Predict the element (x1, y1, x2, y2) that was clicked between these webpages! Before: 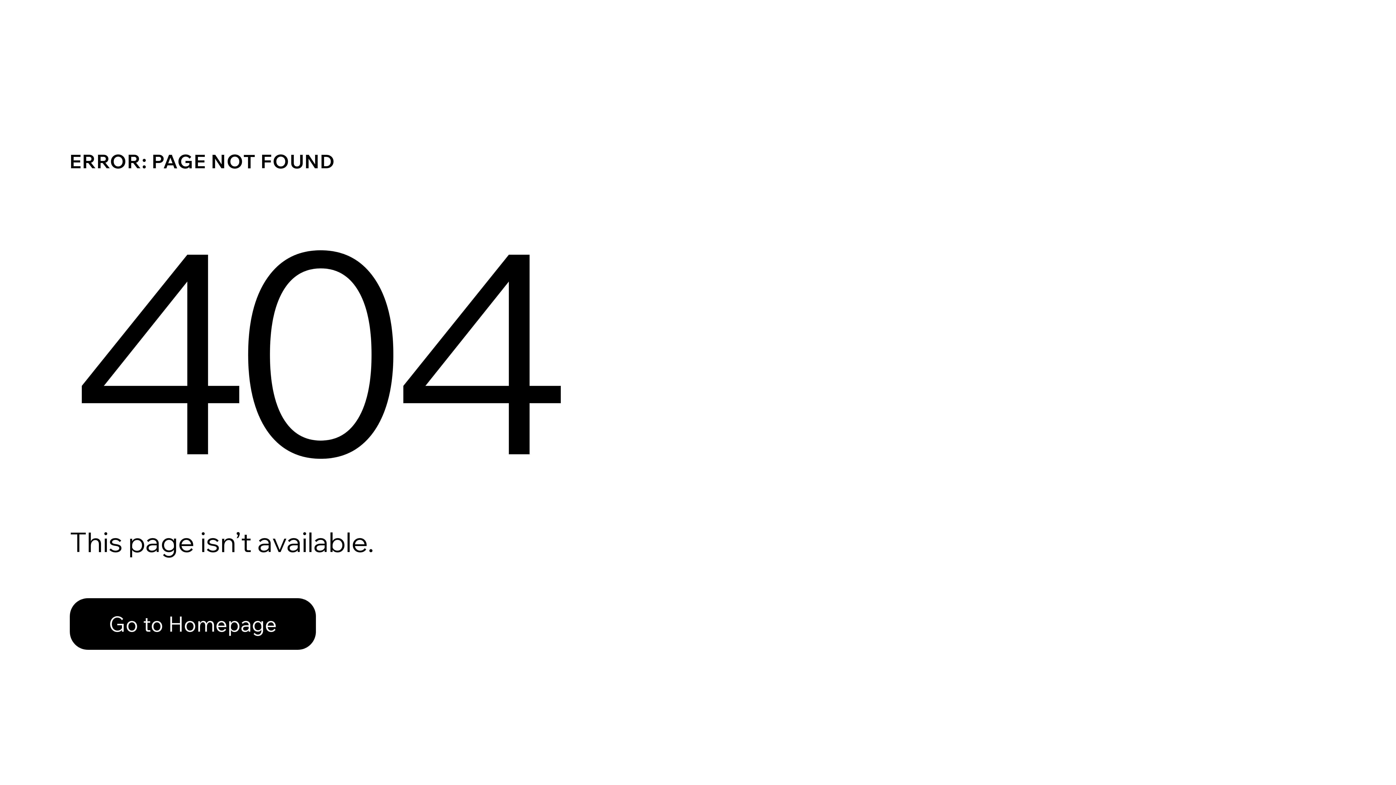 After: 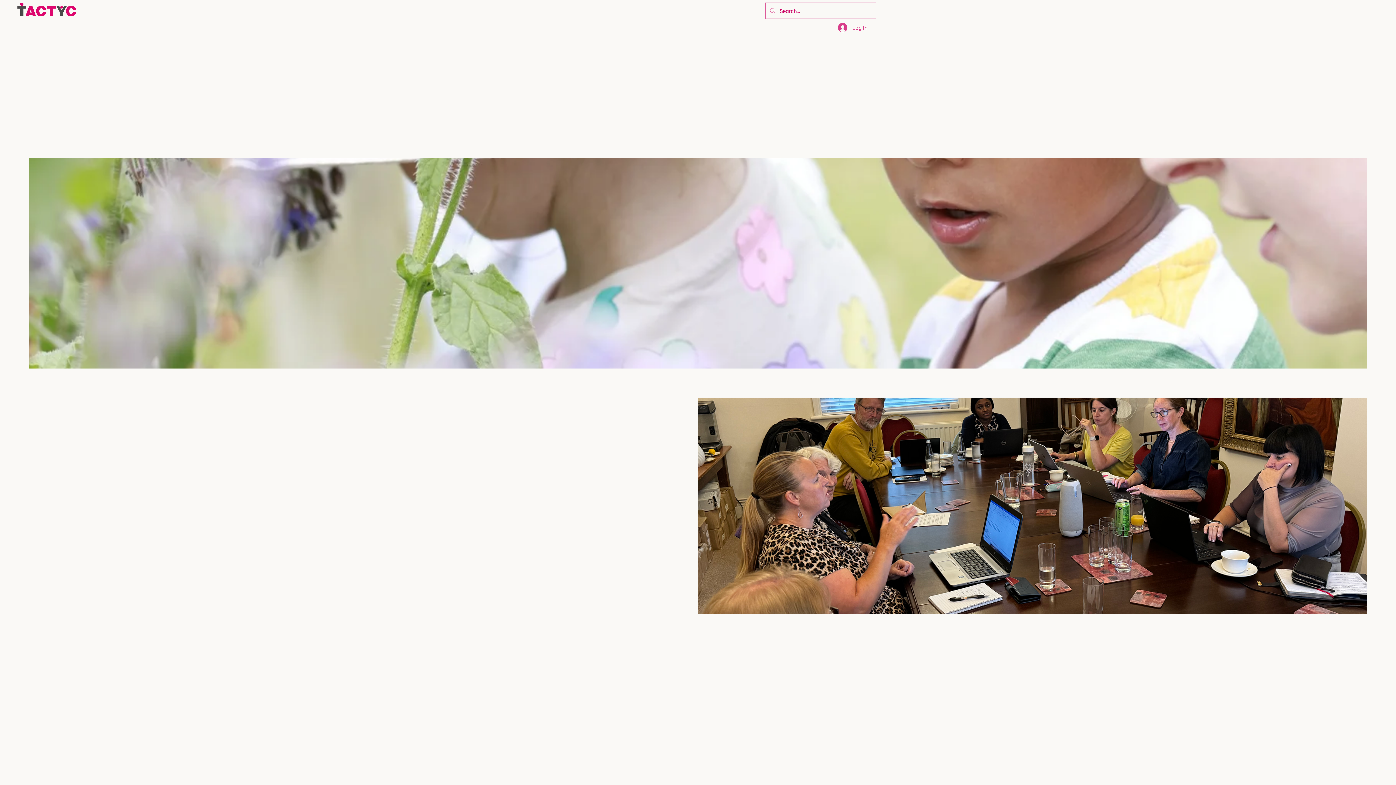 Action: label: Go to Homepage bbox: (69, 598, 316, 650)